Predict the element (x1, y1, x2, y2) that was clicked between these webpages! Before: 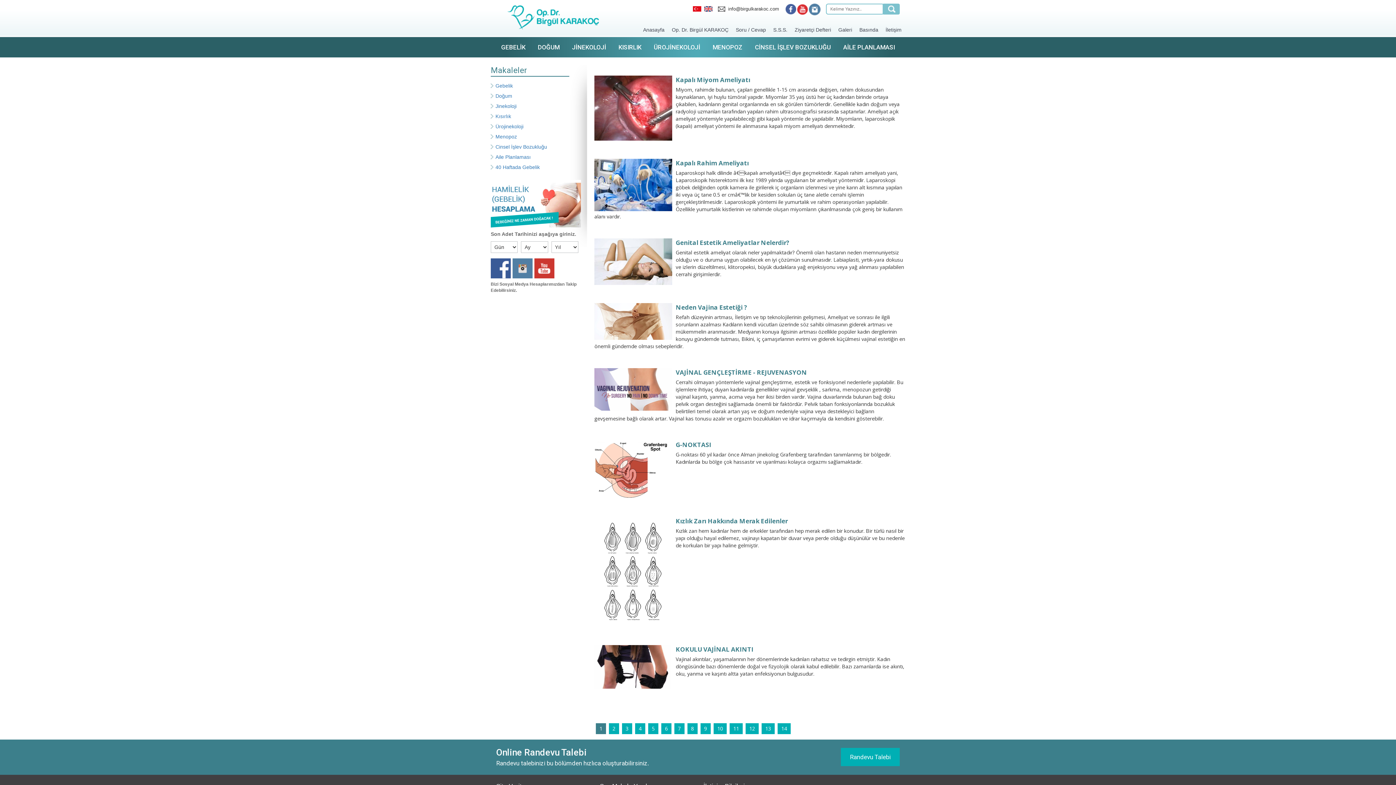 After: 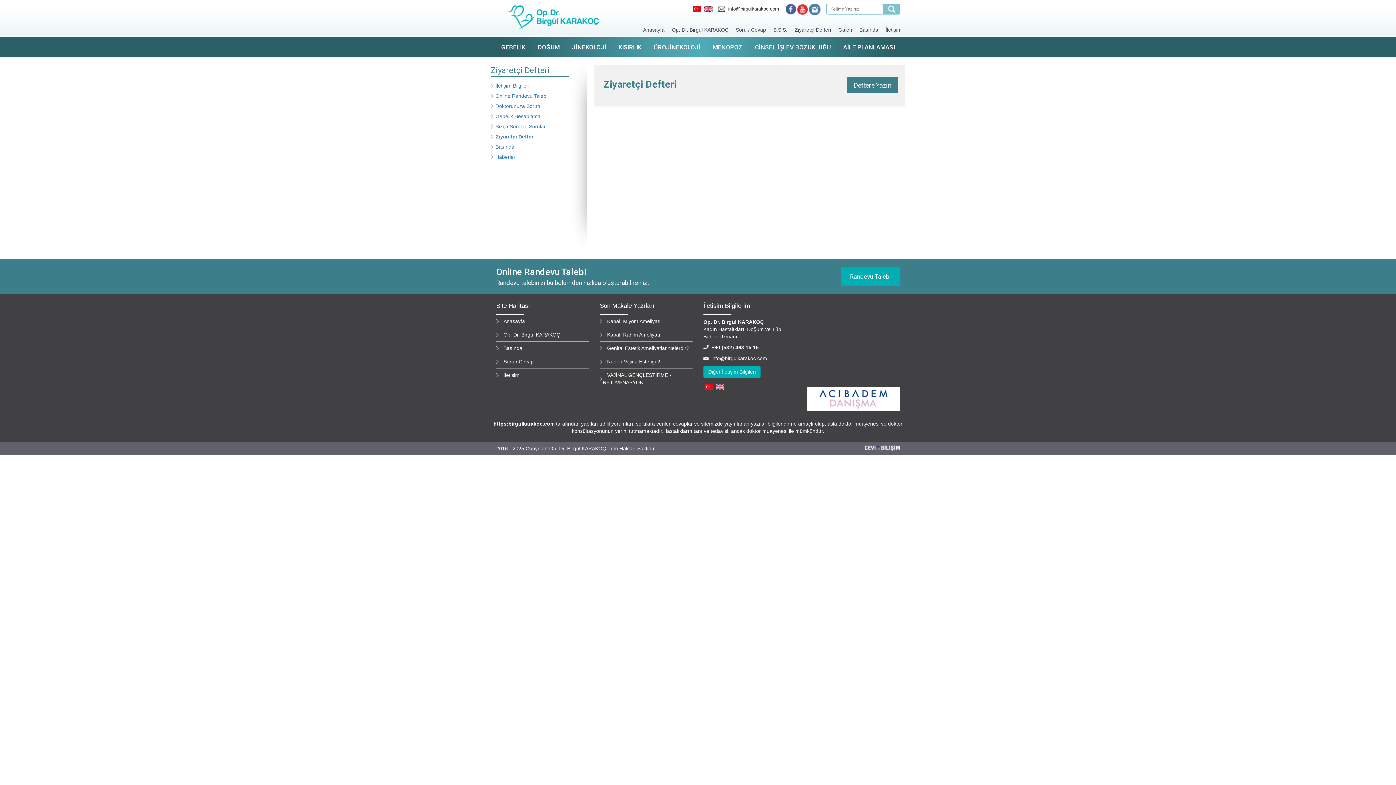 Action: bbox: (794, 26, 831, 32) label: Ziyaretçi Defteri